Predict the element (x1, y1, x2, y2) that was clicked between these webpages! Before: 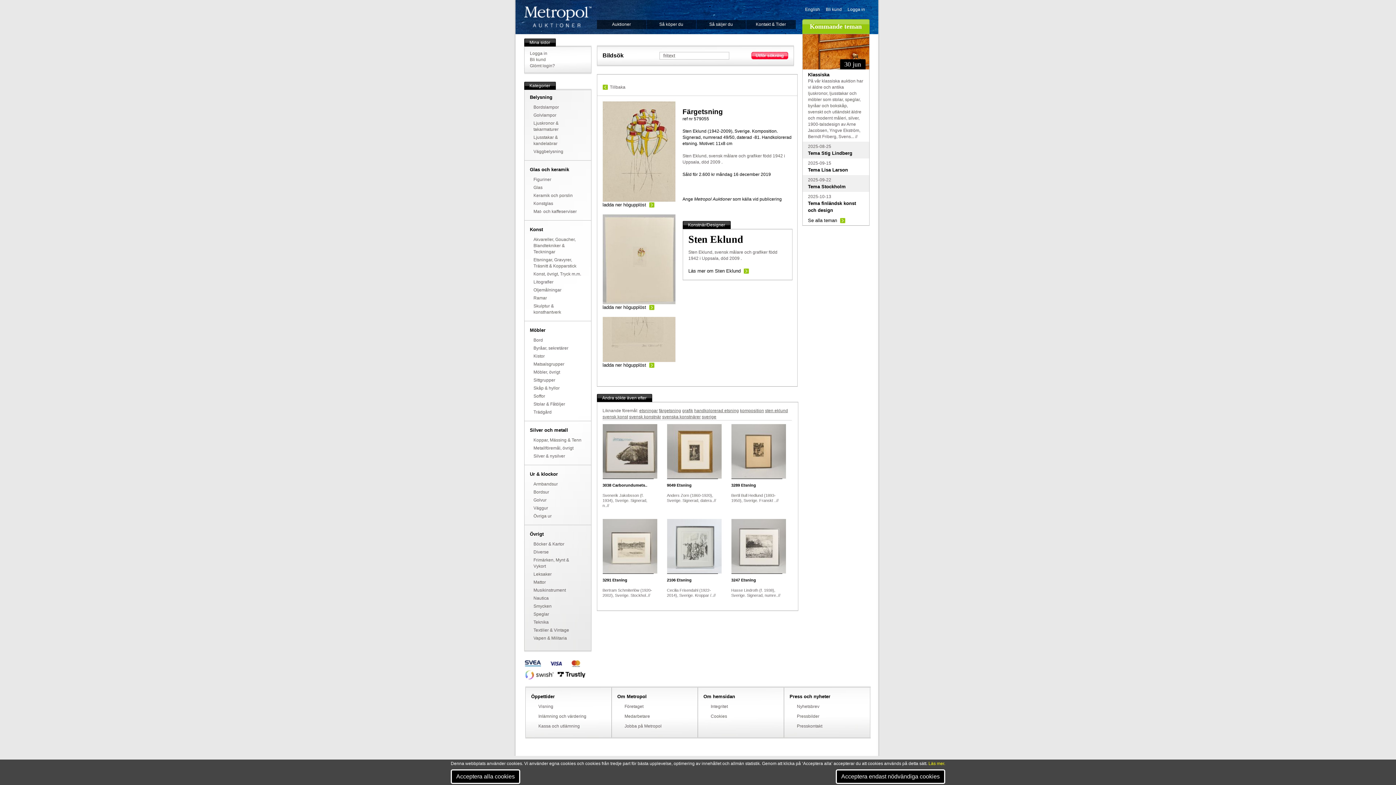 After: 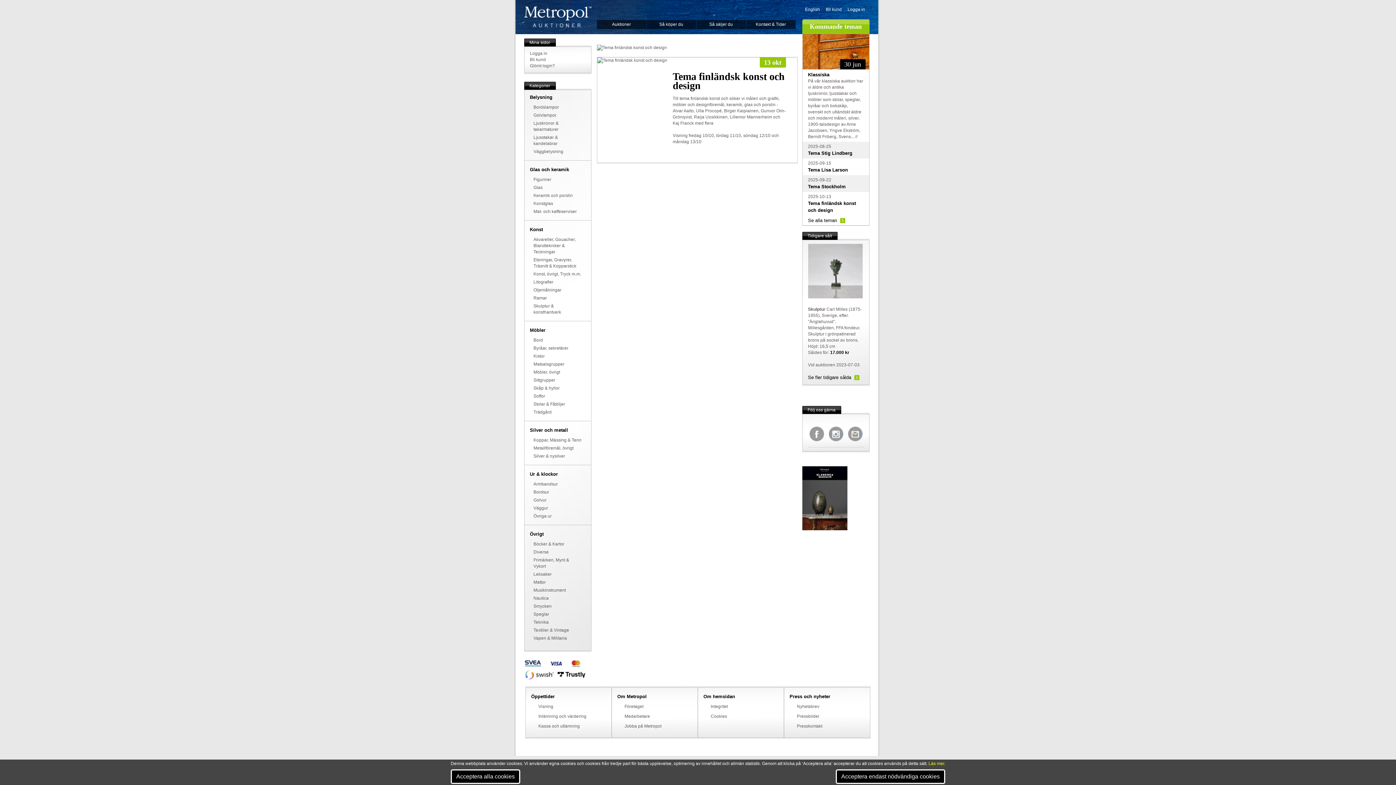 Action: label: Tema finländsk konst och design bbox: (808, 200, 863, 213)